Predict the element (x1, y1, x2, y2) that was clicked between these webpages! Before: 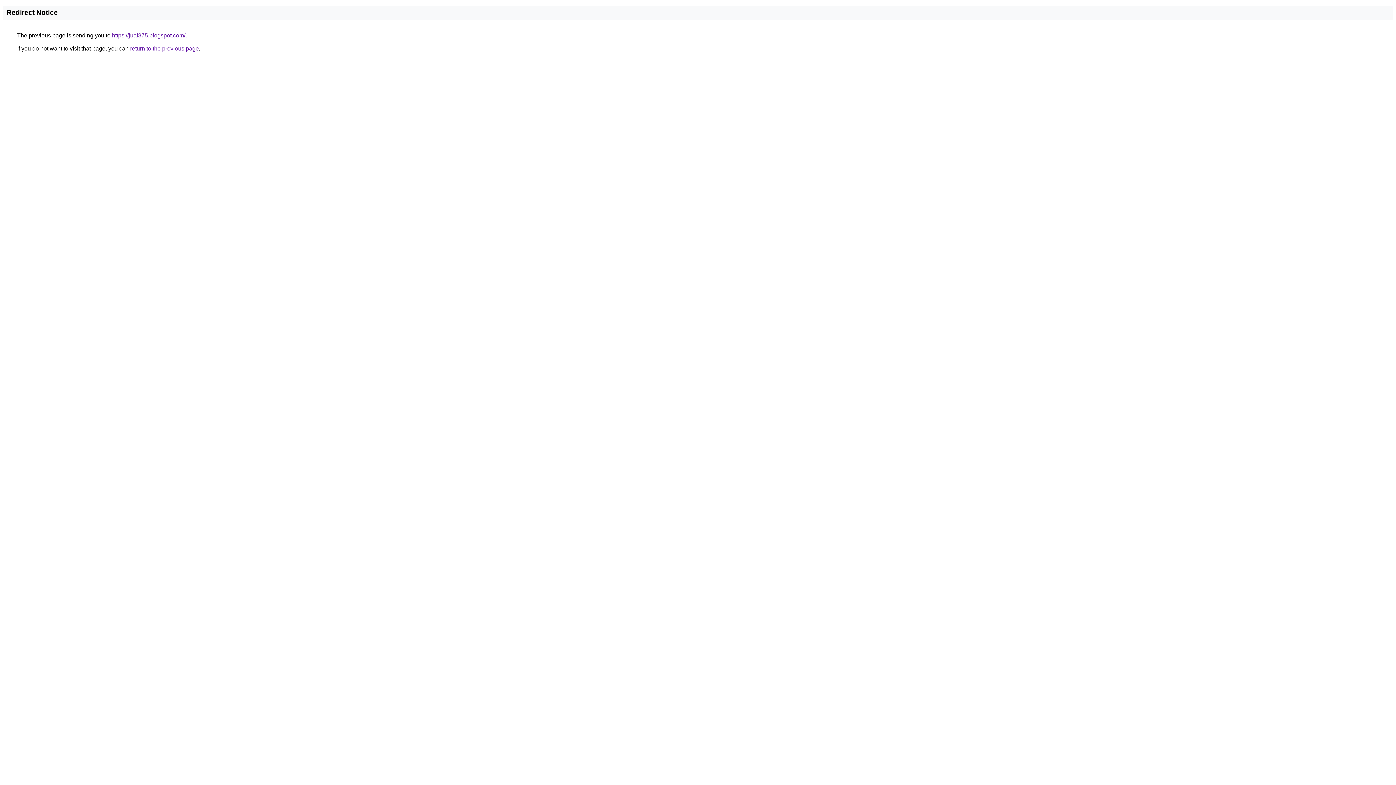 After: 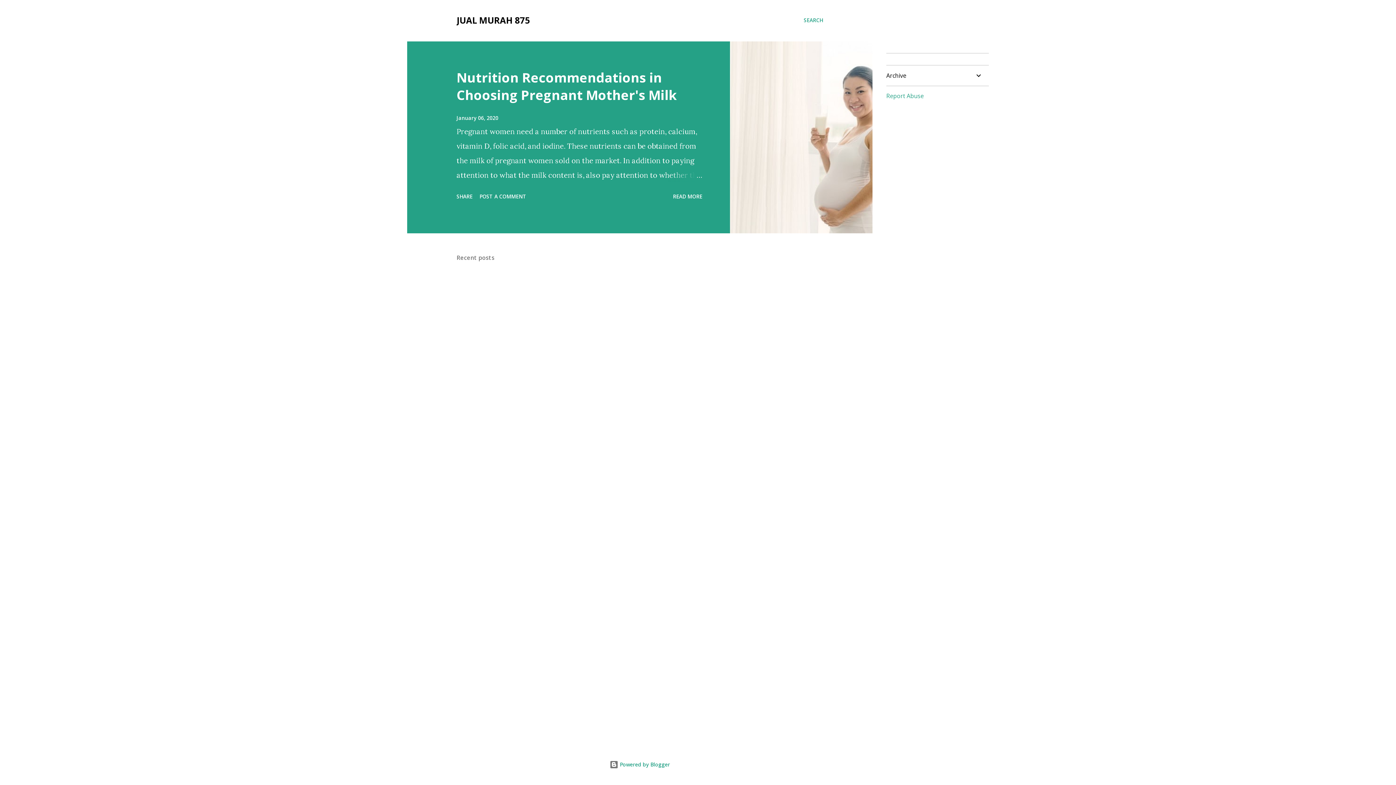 Action: bbox: (112, 32, 185, 38) label: https://jual875.blogspot.com/